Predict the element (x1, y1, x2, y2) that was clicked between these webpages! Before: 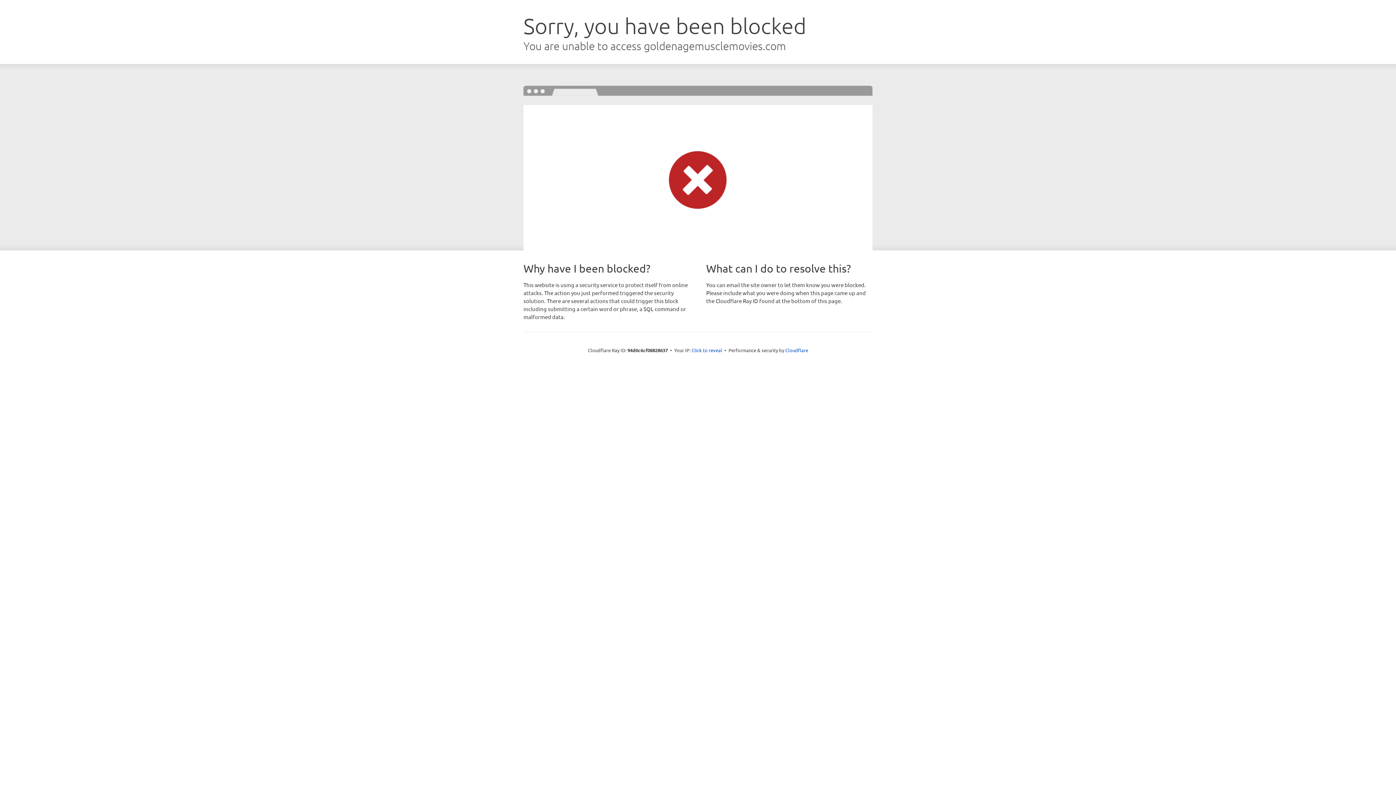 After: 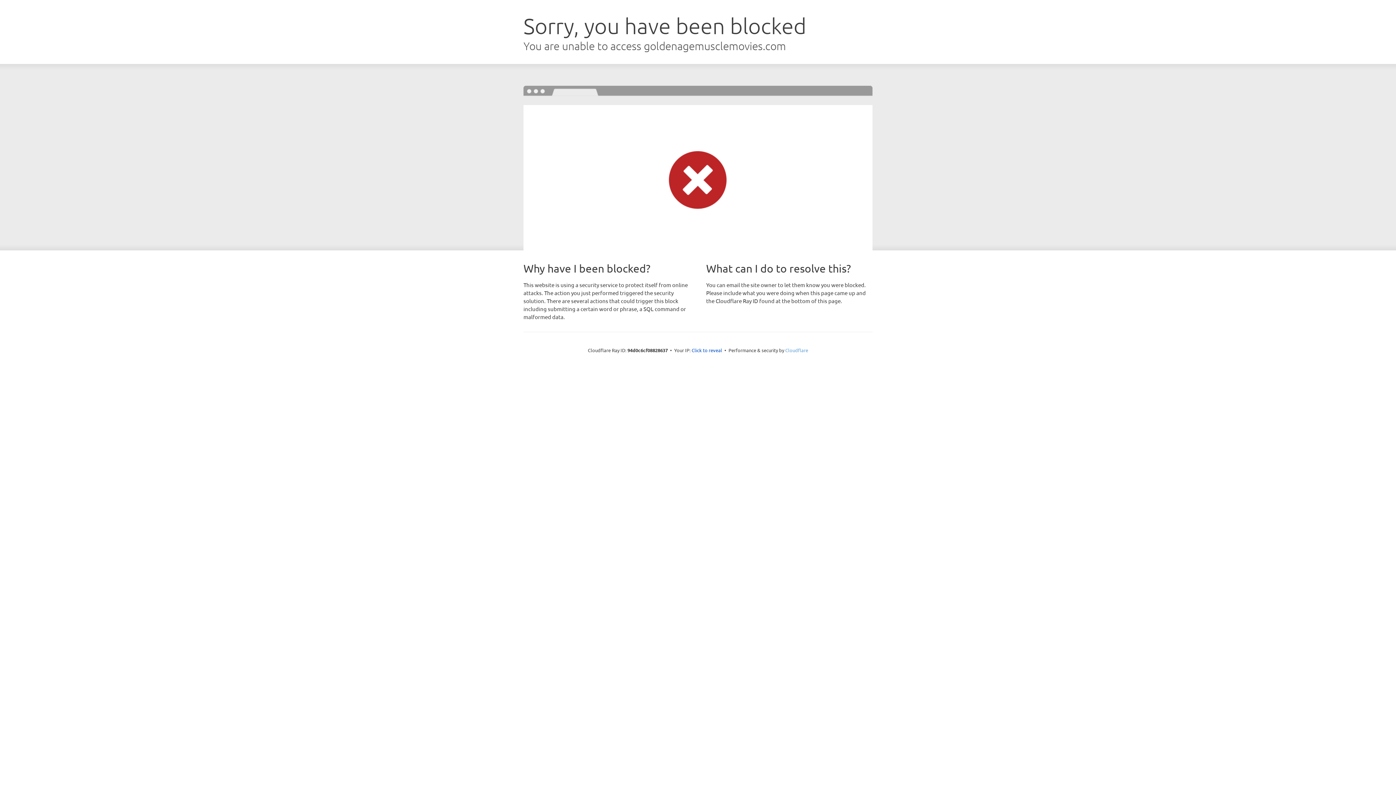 Action: bbox: (785, 347, 808, 353) label: Cloudflare